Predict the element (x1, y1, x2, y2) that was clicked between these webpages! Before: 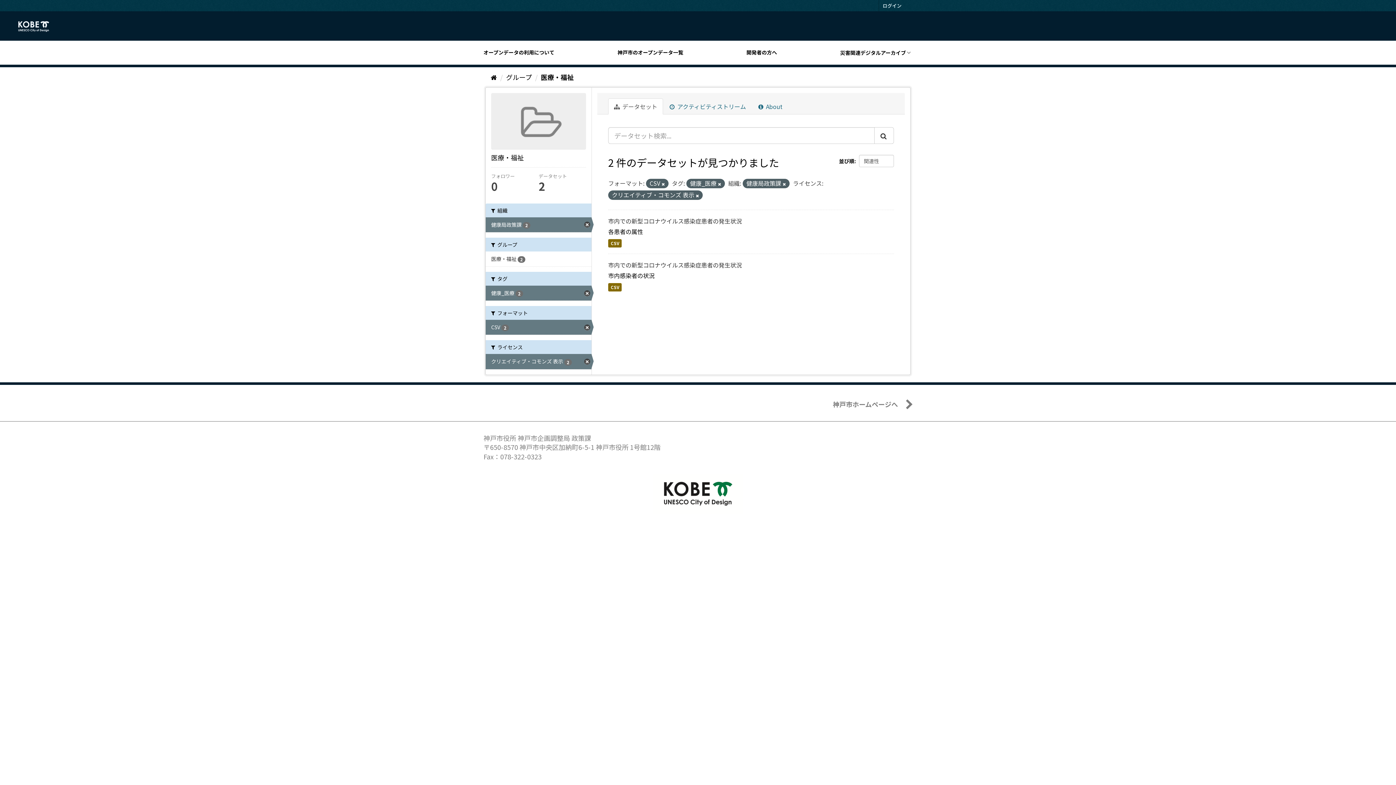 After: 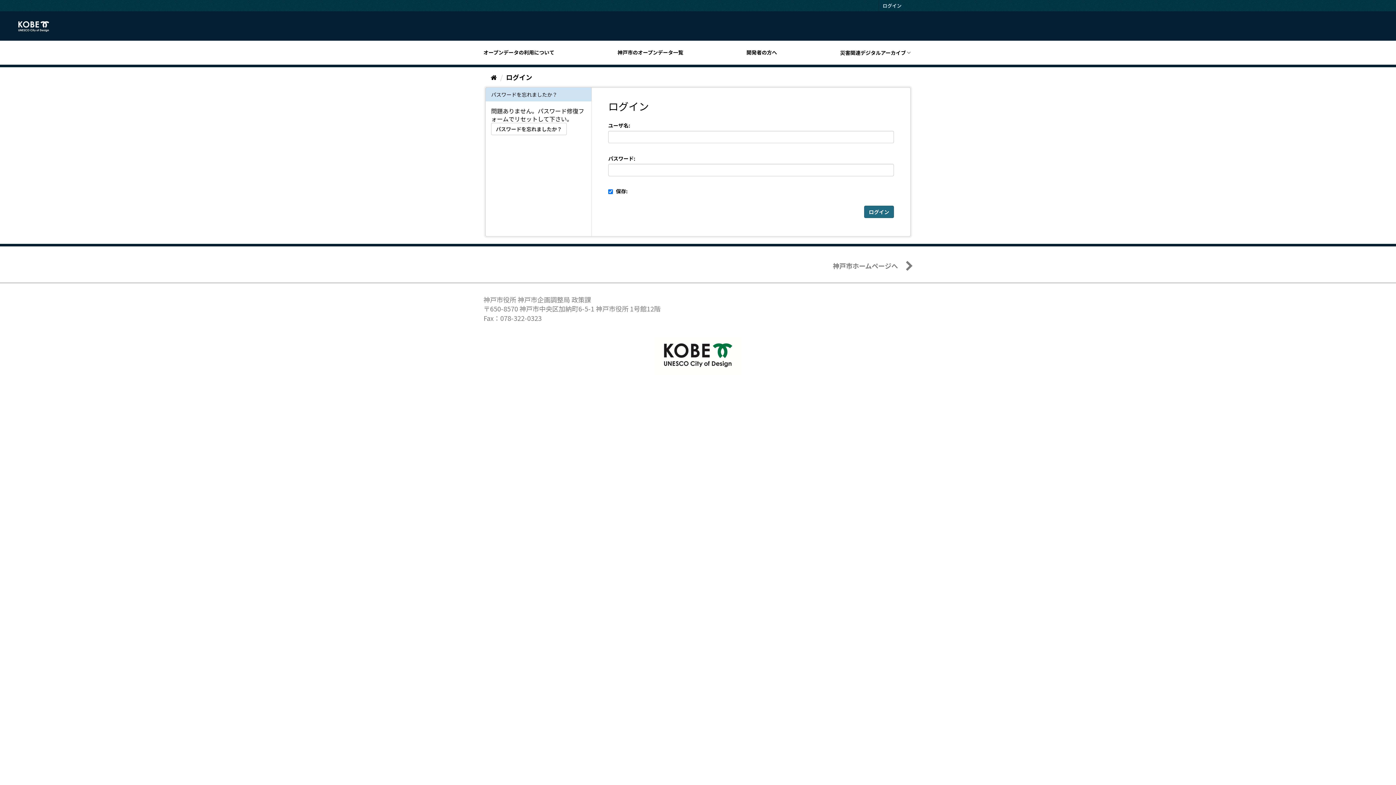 Action: label: ログイン bbox: (879, 0, 905, 11)